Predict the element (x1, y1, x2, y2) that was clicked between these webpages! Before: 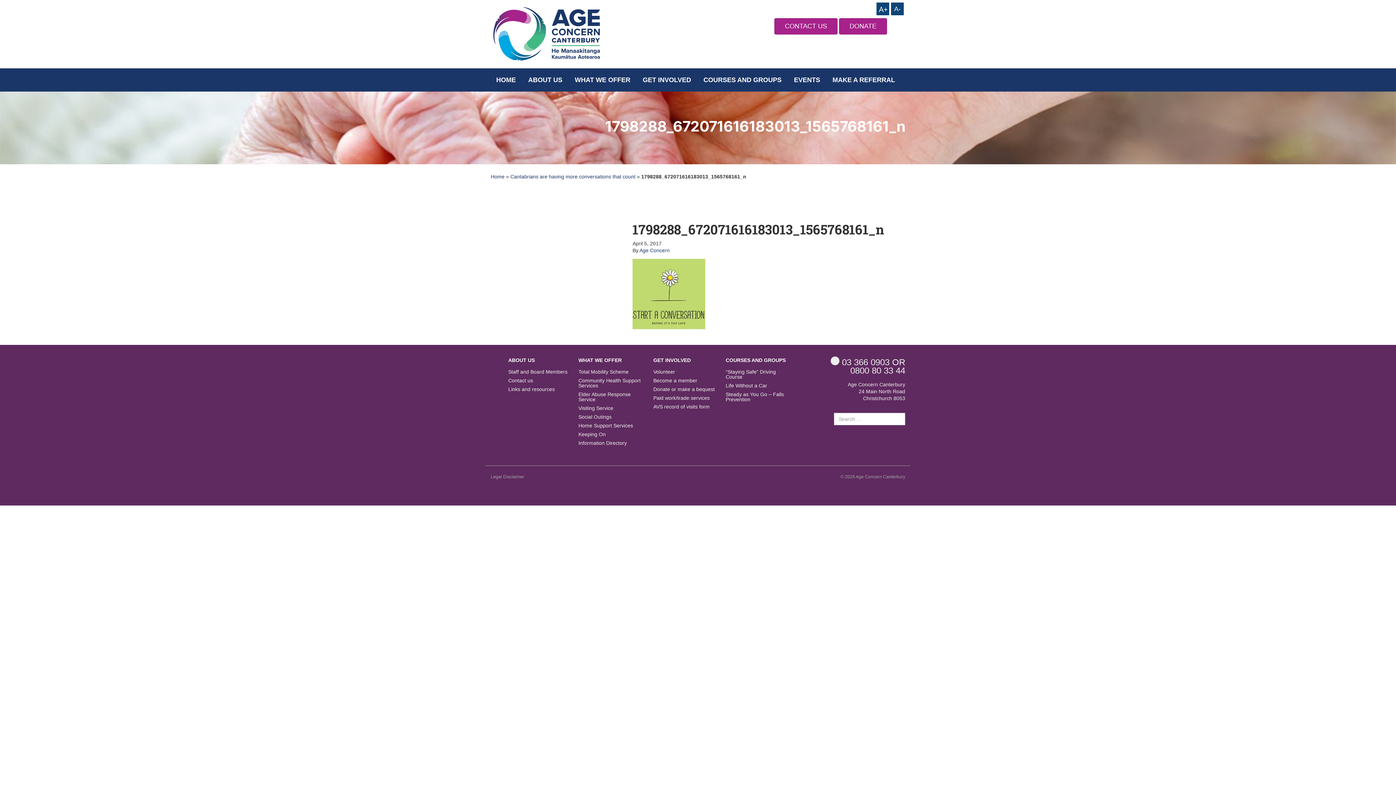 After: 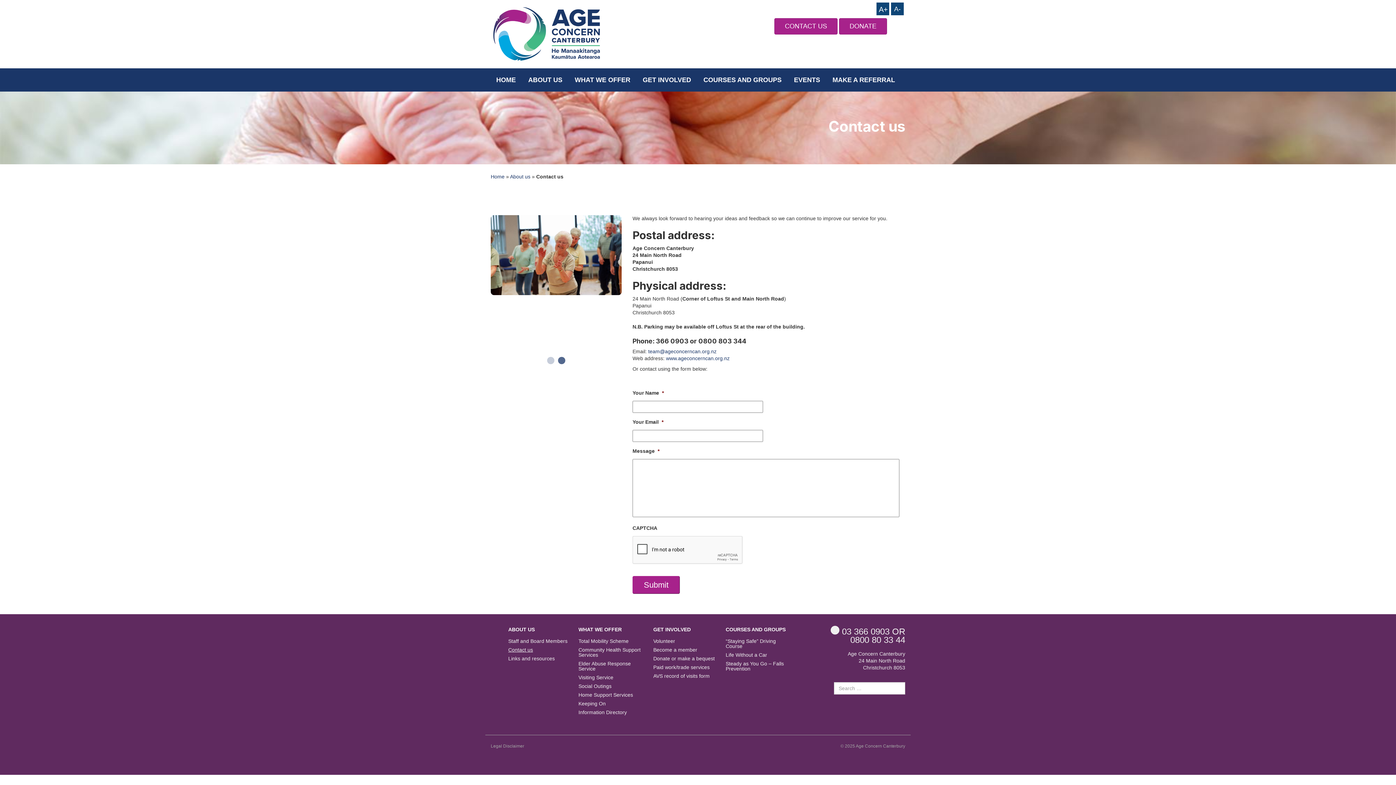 Action: bbox: (508, 378, 567, 386) label: Contact us